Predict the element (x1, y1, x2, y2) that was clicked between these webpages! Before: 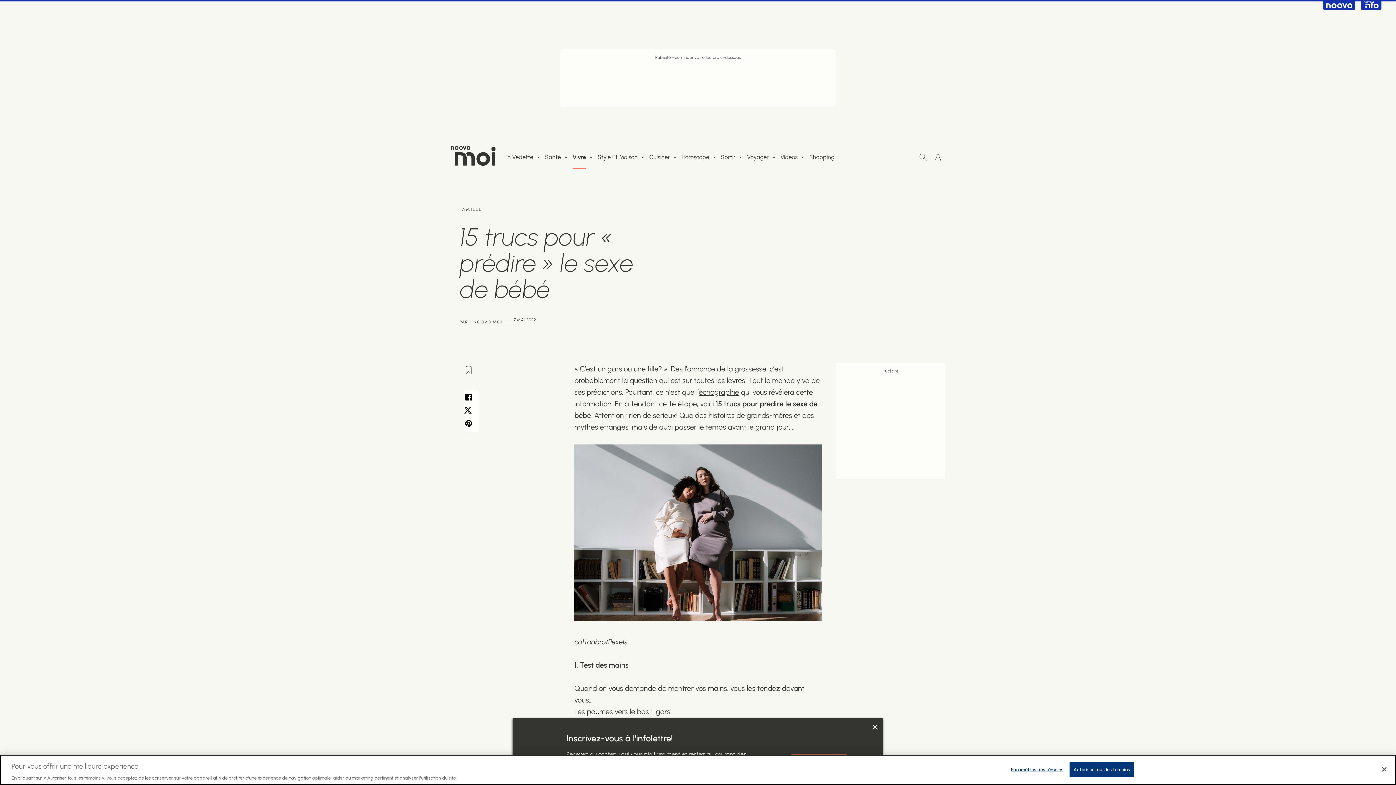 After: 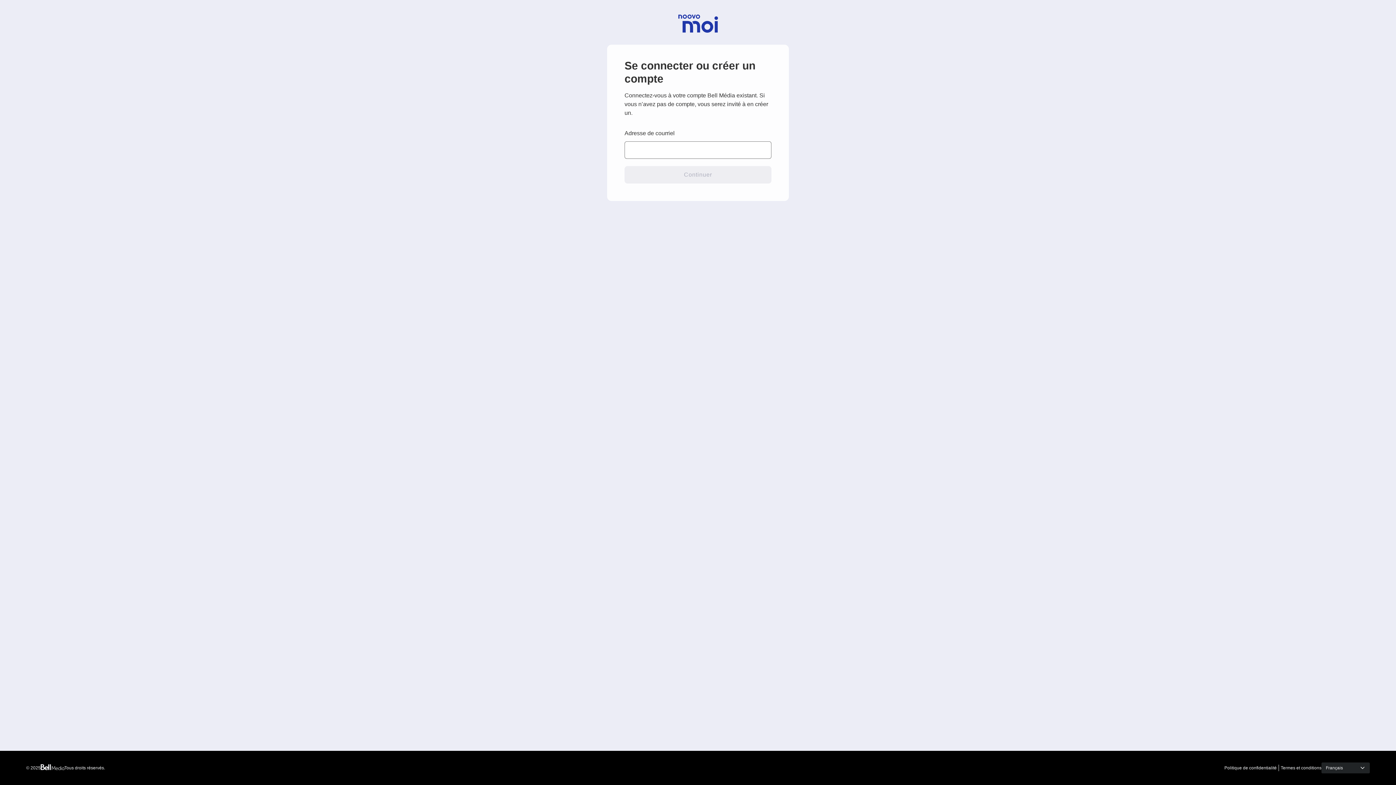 Action: bbox: (465, 366, 471, 374) label: Sauvegarder l'article